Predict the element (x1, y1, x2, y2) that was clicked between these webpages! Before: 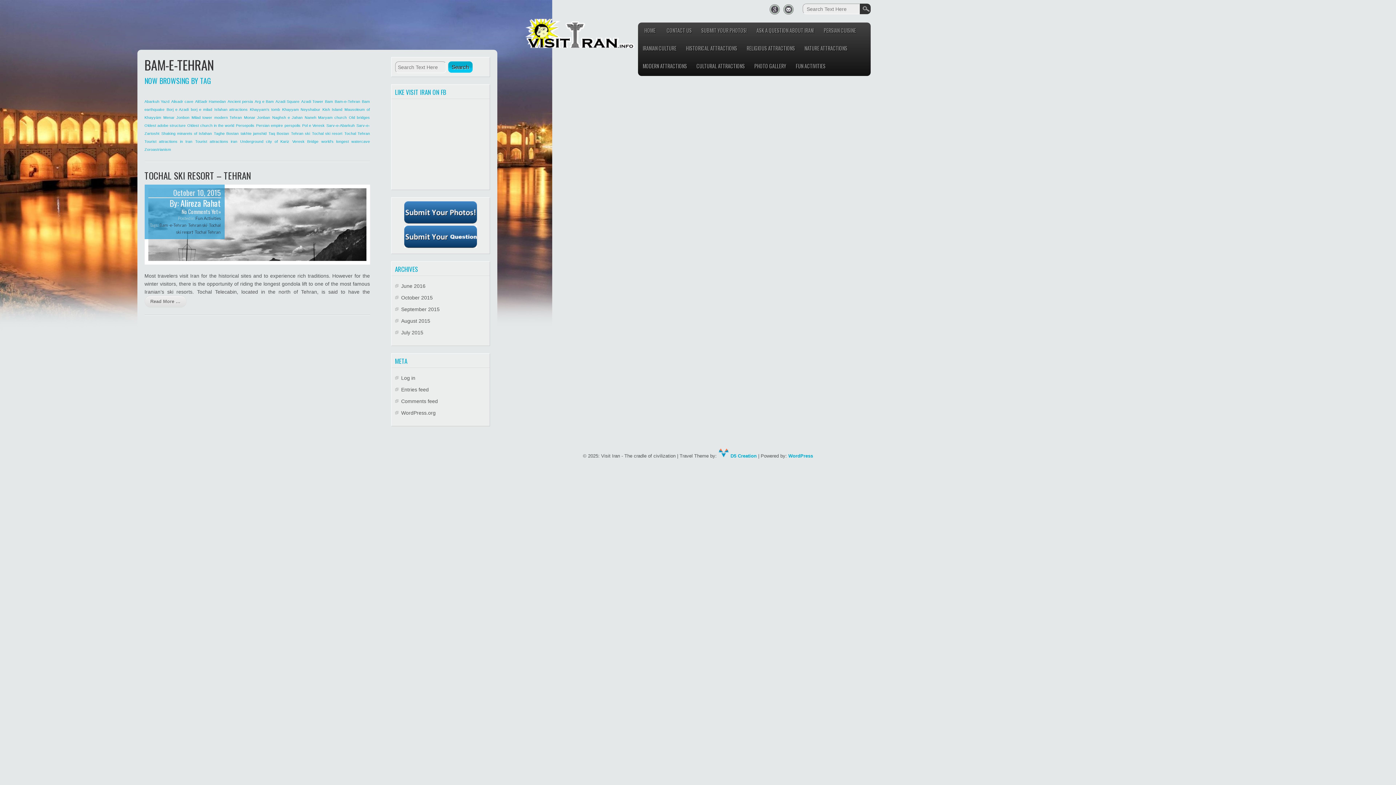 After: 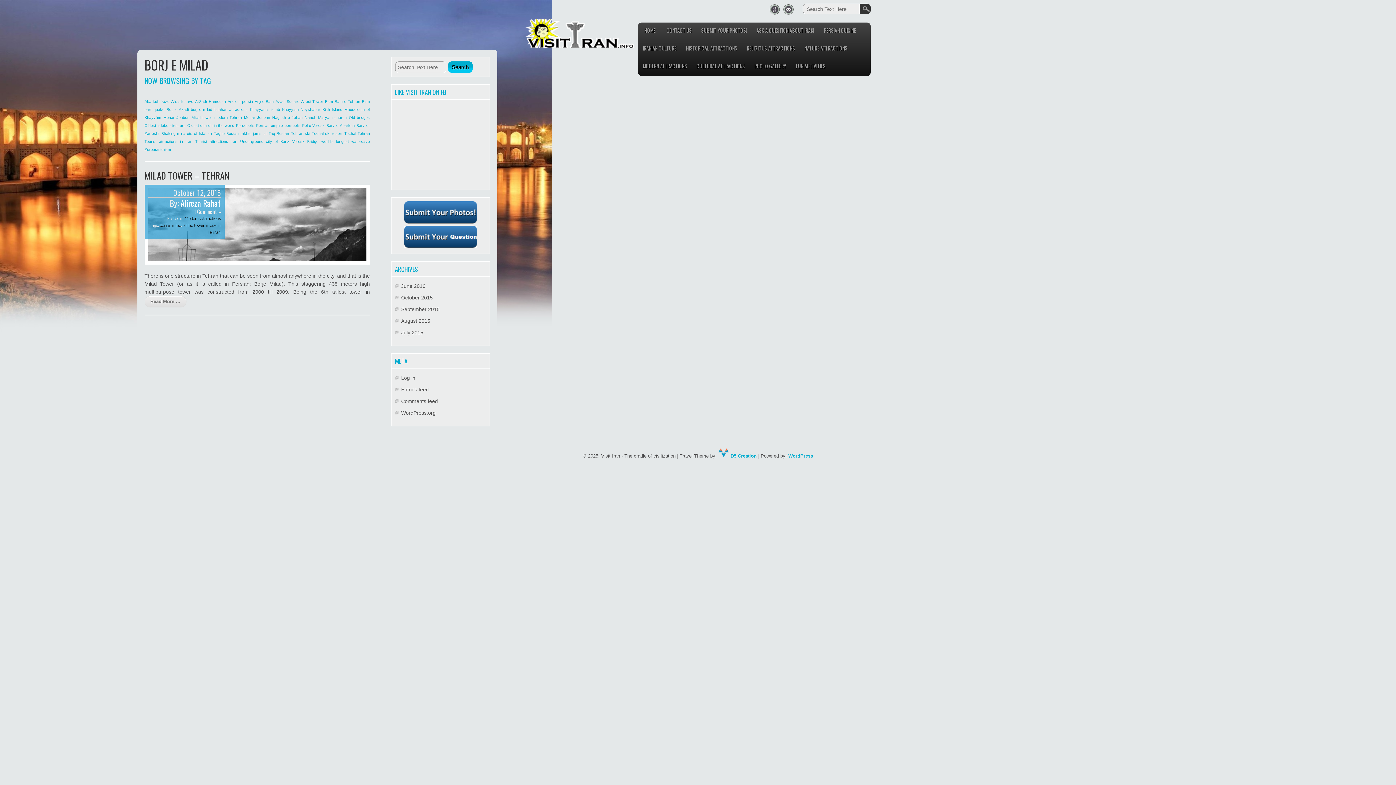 Action: label: borj e milad (1 item) bbox: (190, 107, 212, 111)